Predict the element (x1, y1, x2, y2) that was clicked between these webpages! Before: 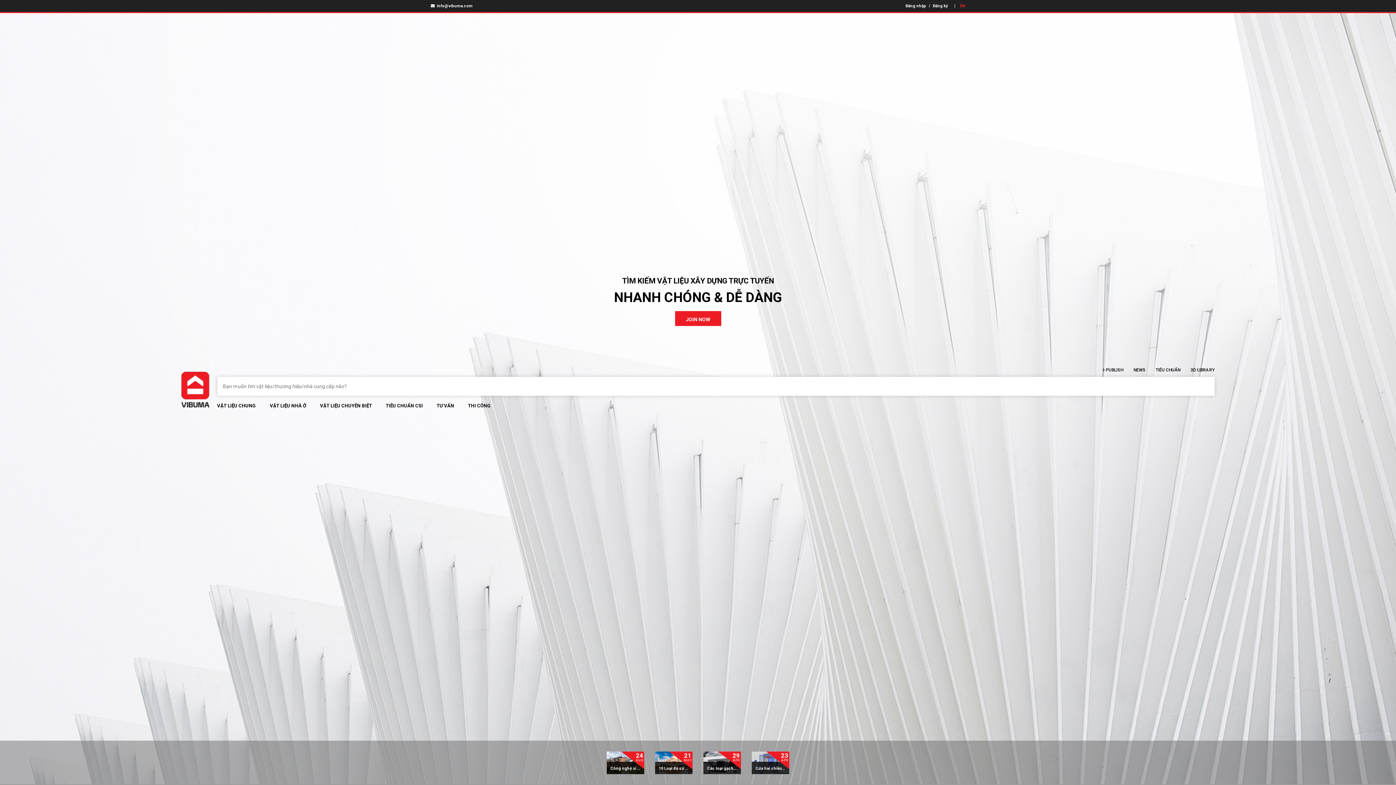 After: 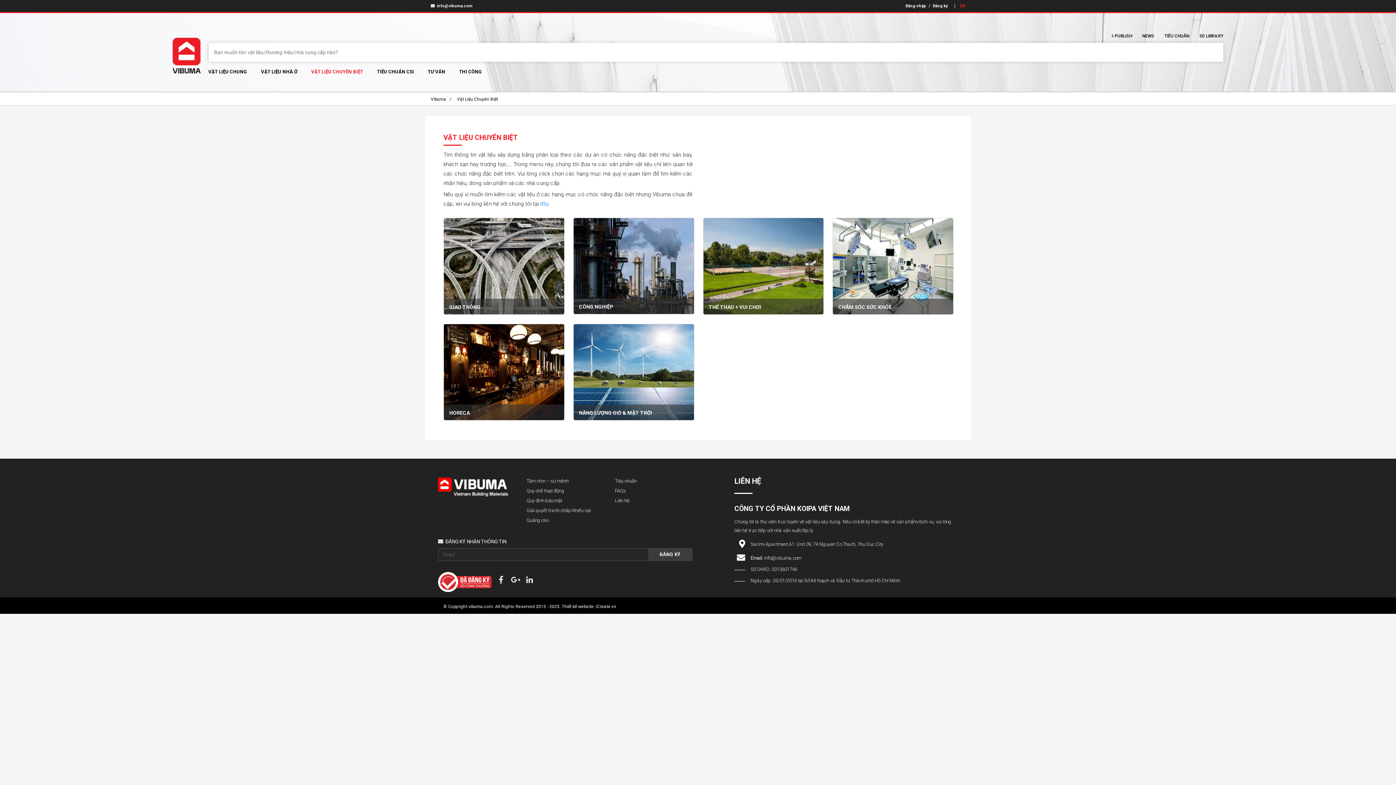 Action: bbox: (320, 403, 372, 408) label: VẬT LIỆU CHUYÊN BIỆT